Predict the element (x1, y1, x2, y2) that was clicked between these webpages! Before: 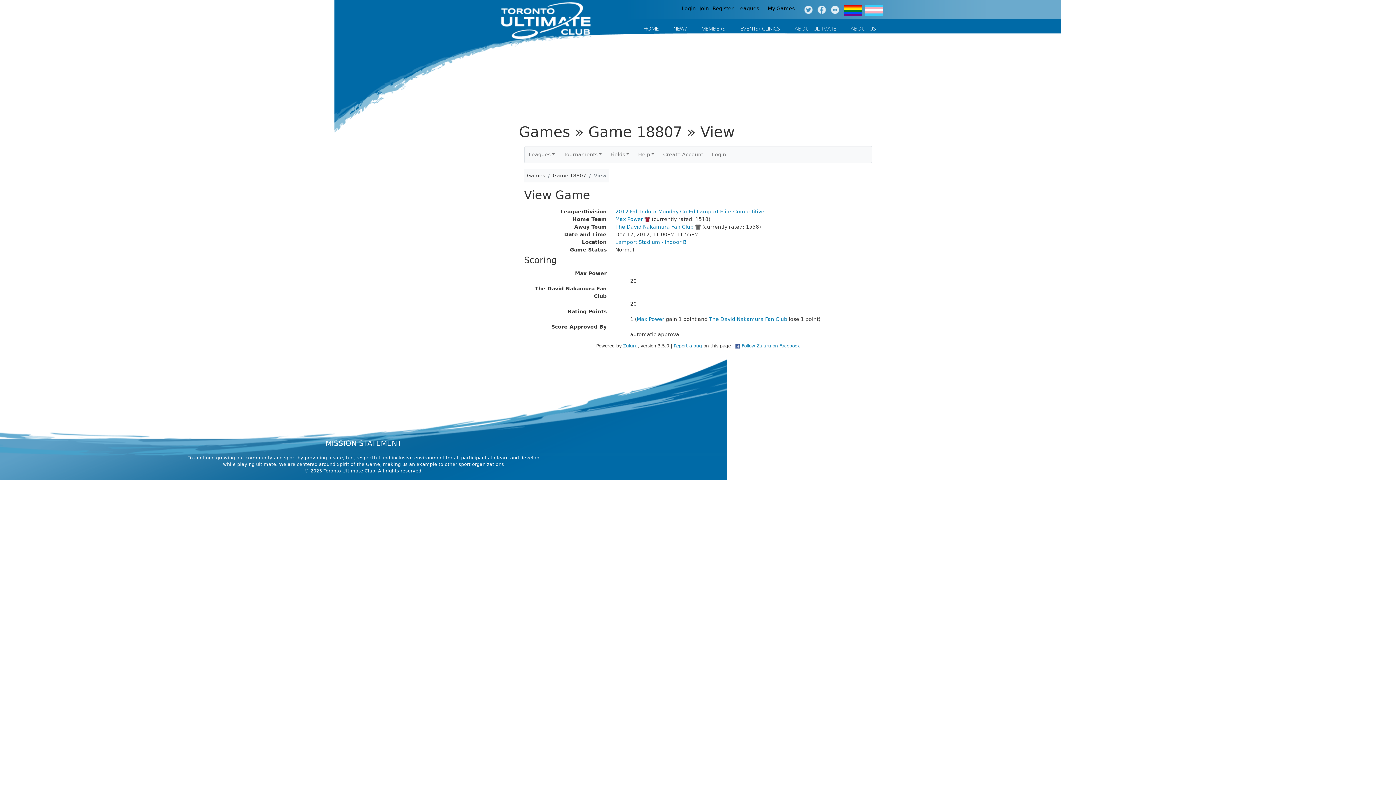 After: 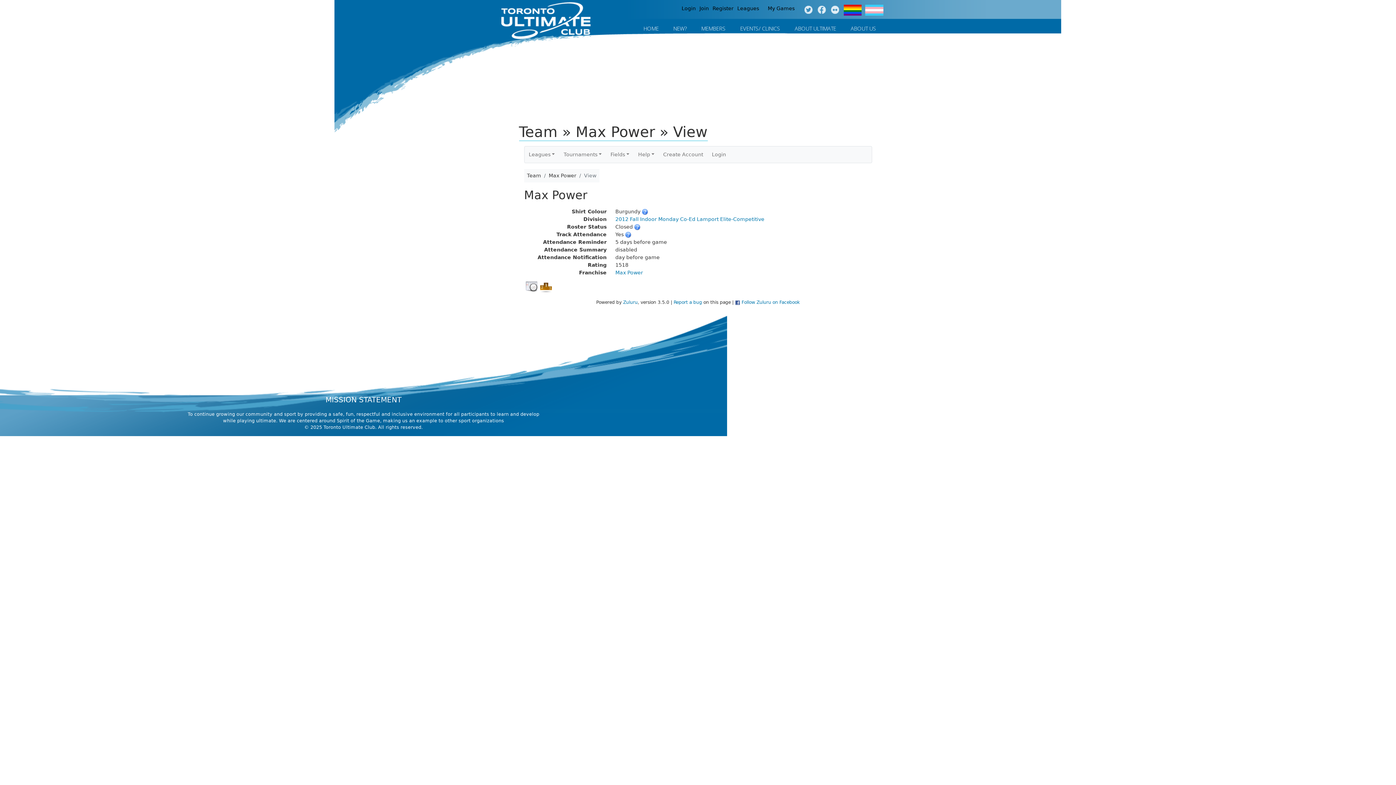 Action: label: Max Power bbox: (636, 316, 664, 322)